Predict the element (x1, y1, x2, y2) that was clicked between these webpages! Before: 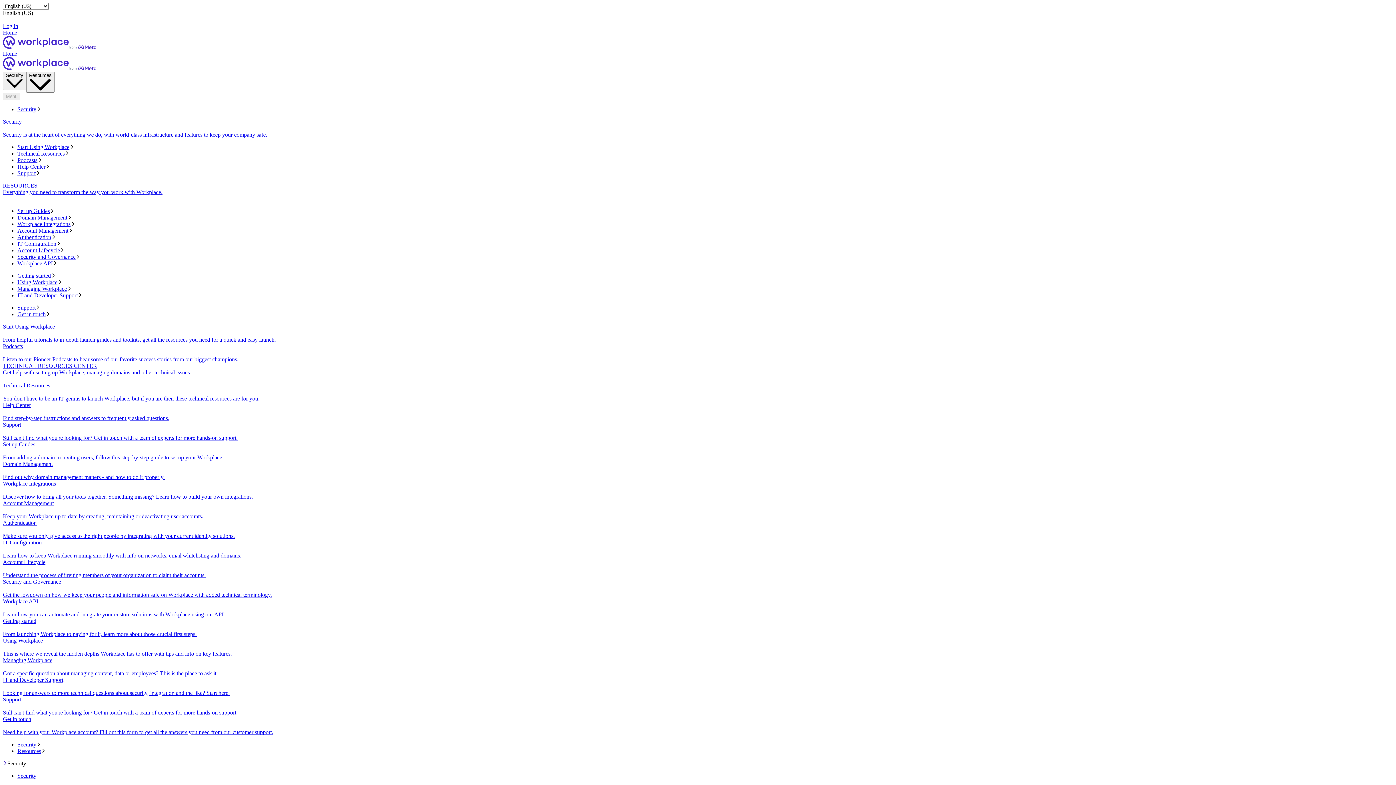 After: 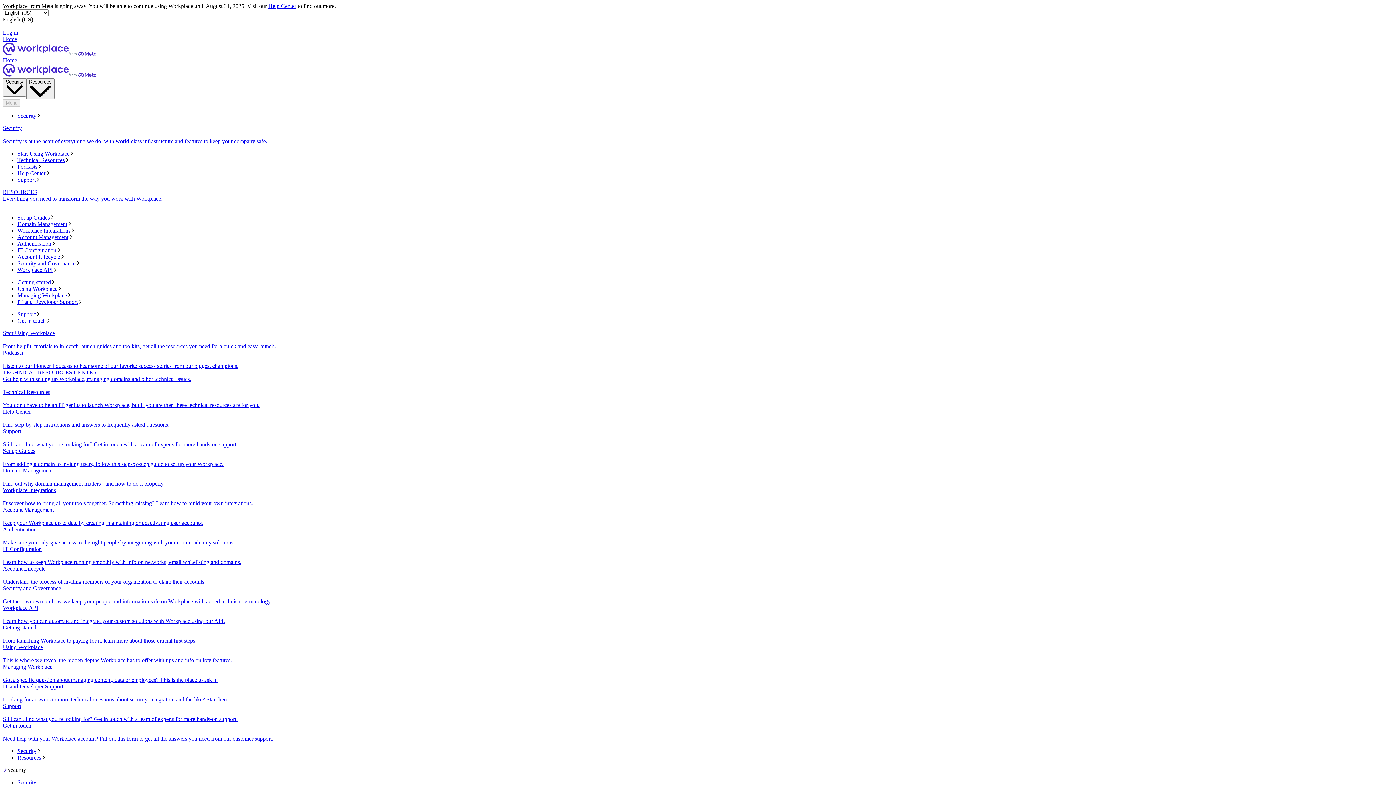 Action: label: Account Management bbox: (17, 227, 1393, 234)